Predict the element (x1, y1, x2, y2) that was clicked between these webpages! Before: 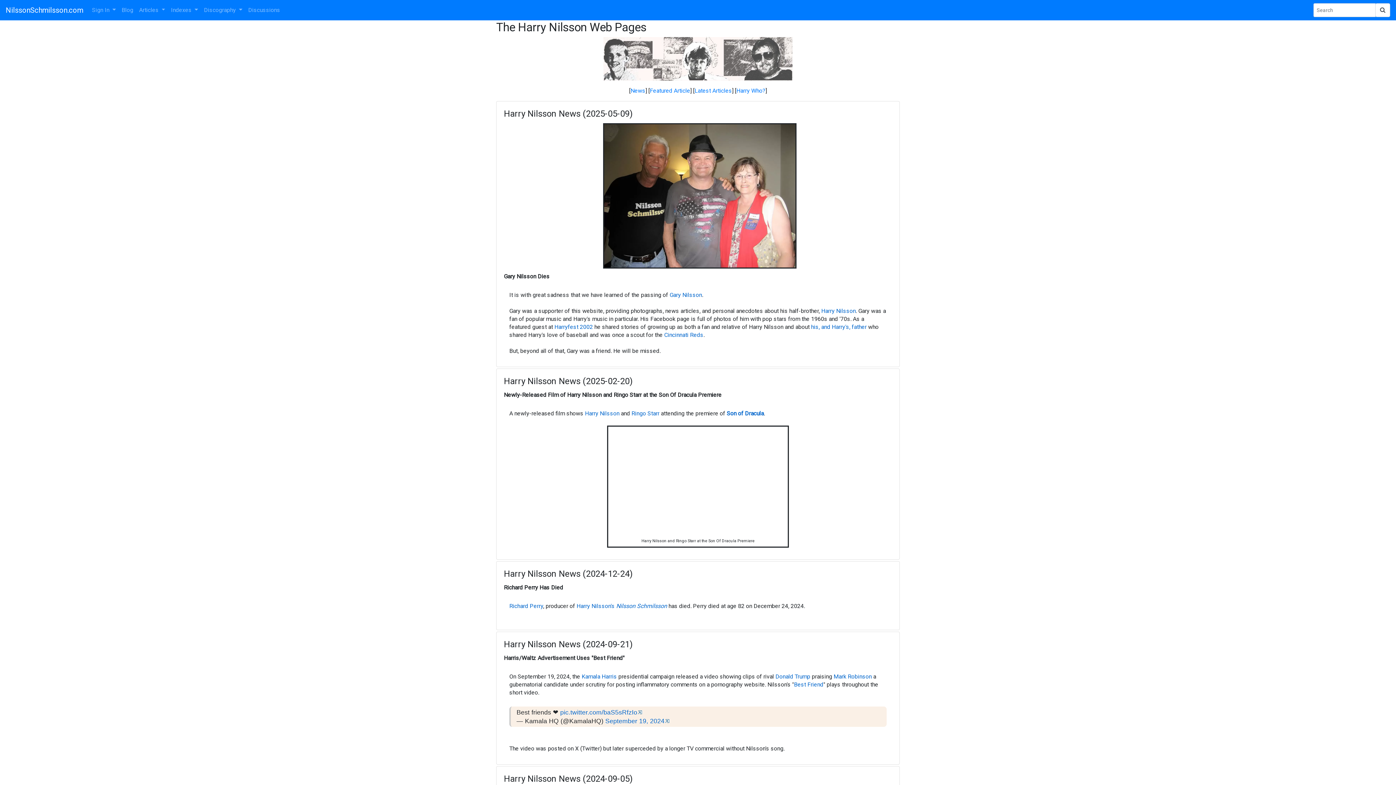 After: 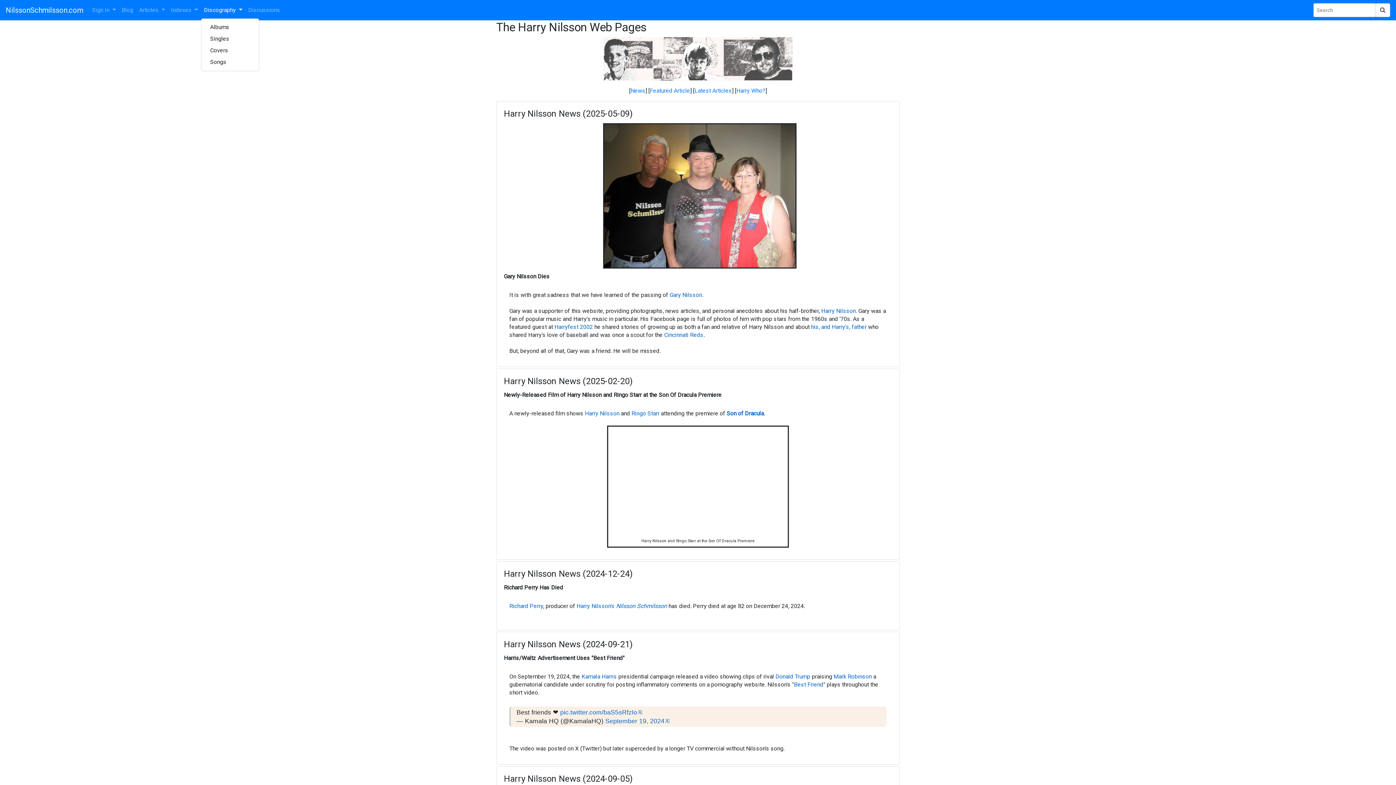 Action: label: Discography  bbox: (201, 2, 245, 17)